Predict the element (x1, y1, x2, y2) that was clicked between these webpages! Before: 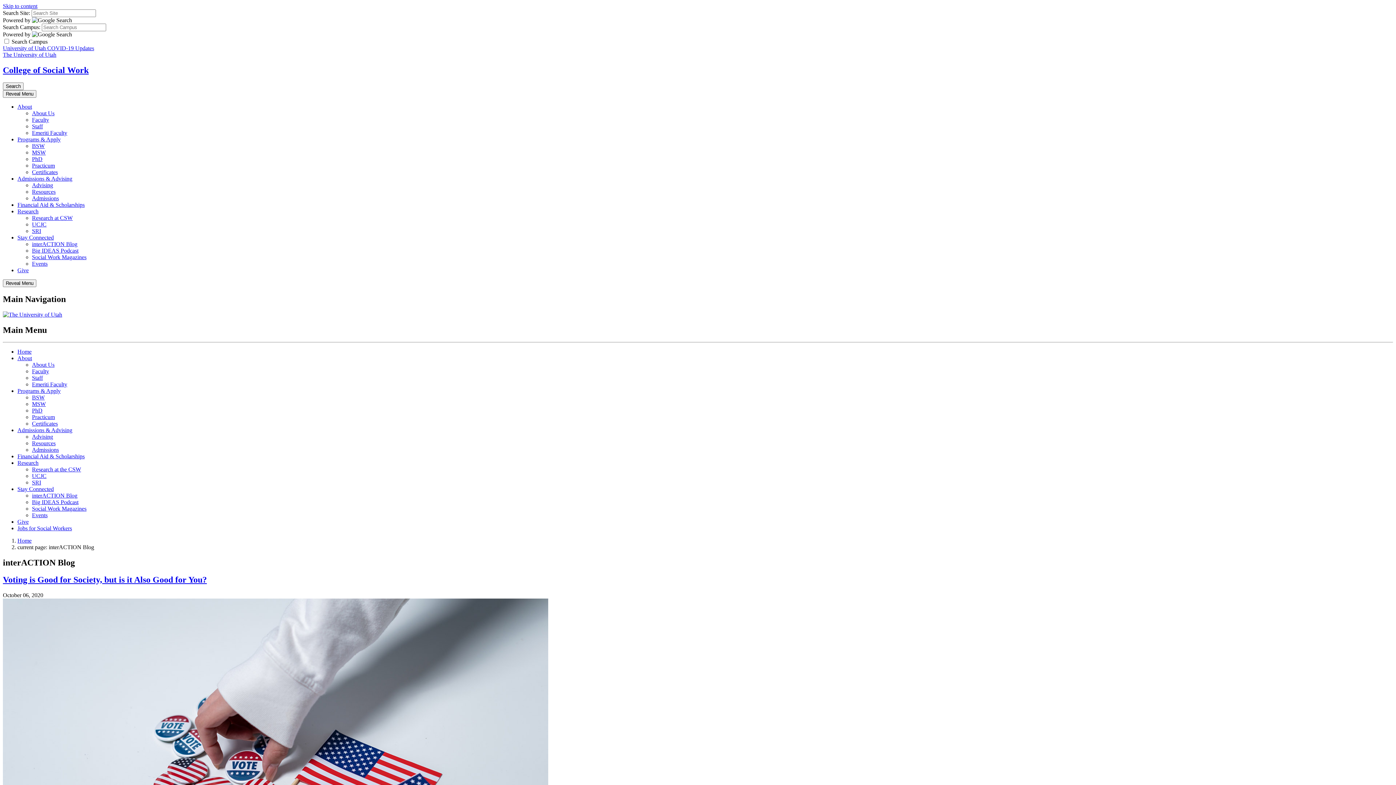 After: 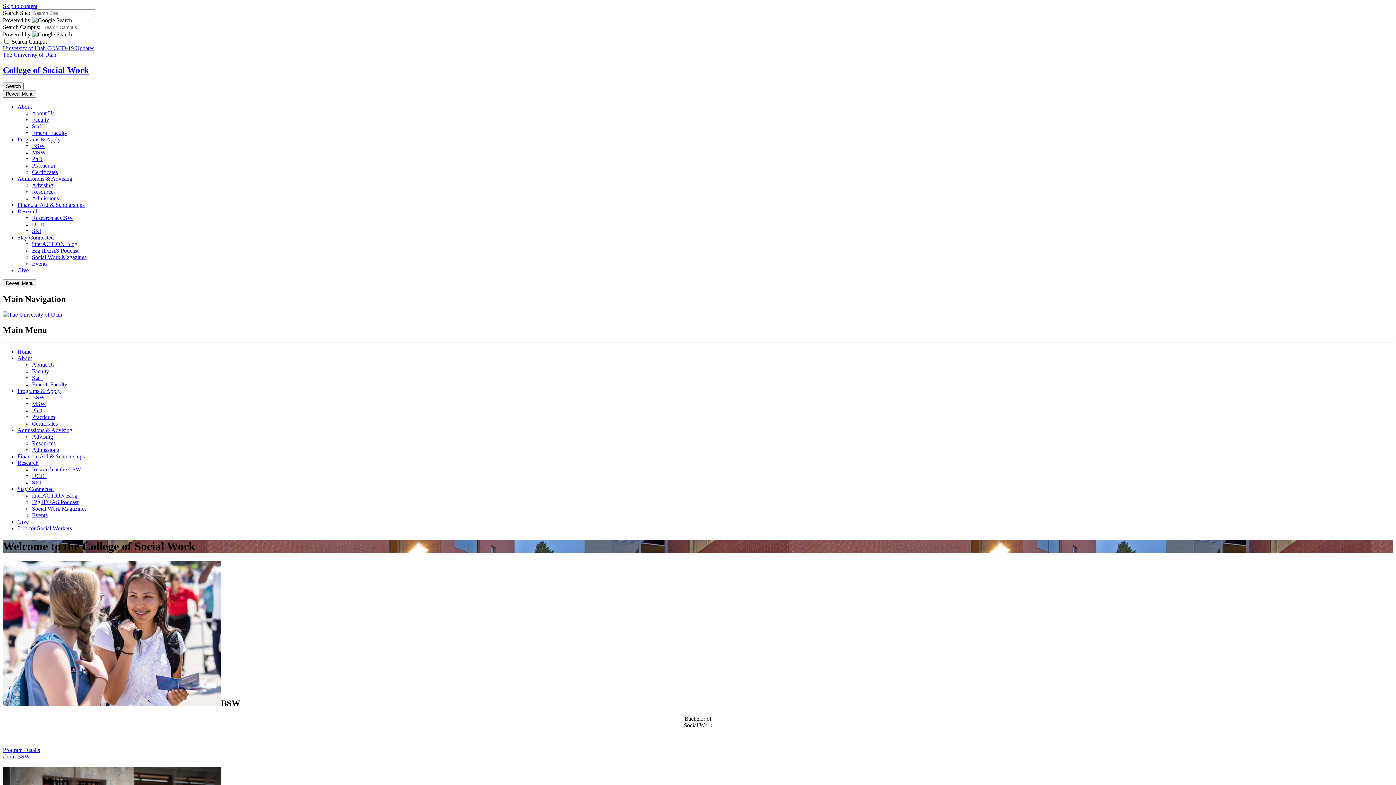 Action: bbox: (2, 65, 88, 74) label: College of Social Work